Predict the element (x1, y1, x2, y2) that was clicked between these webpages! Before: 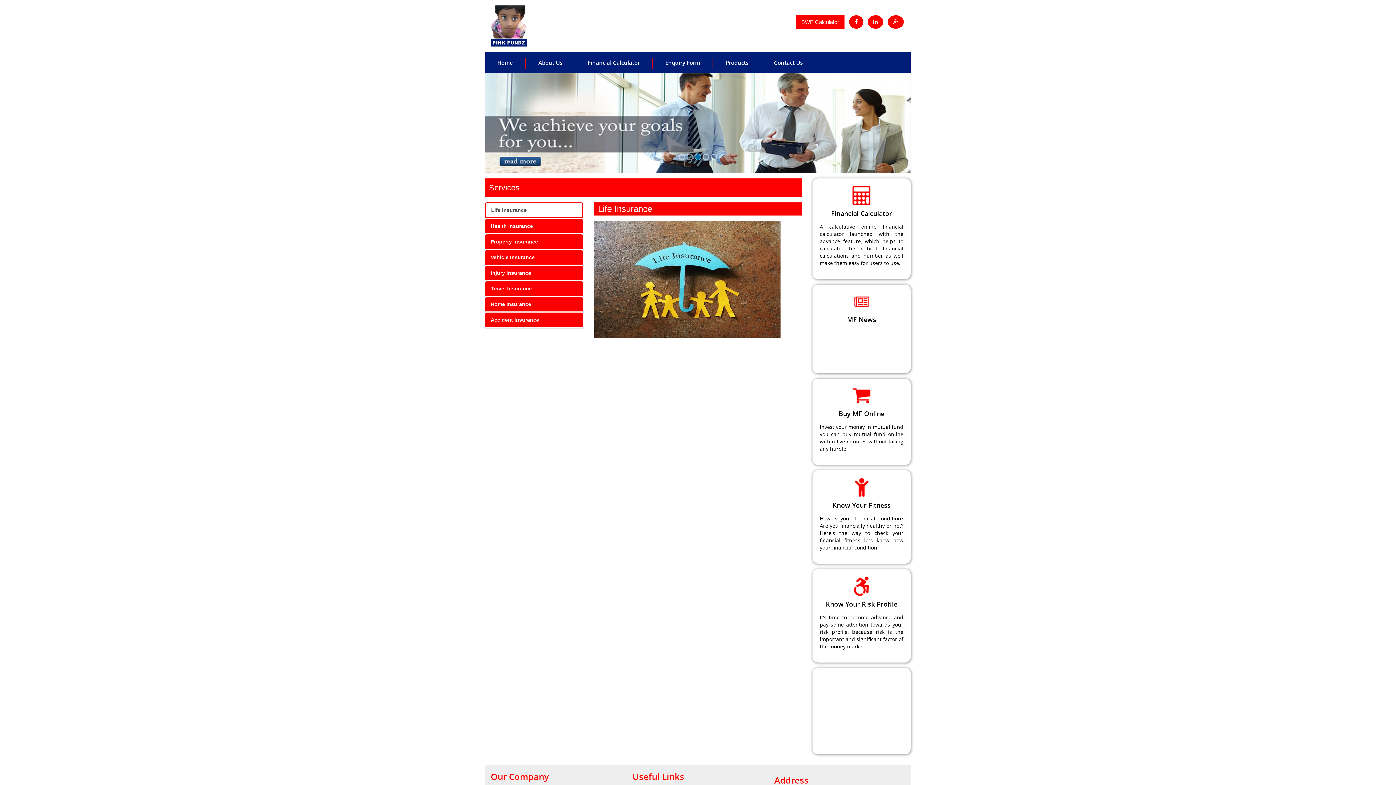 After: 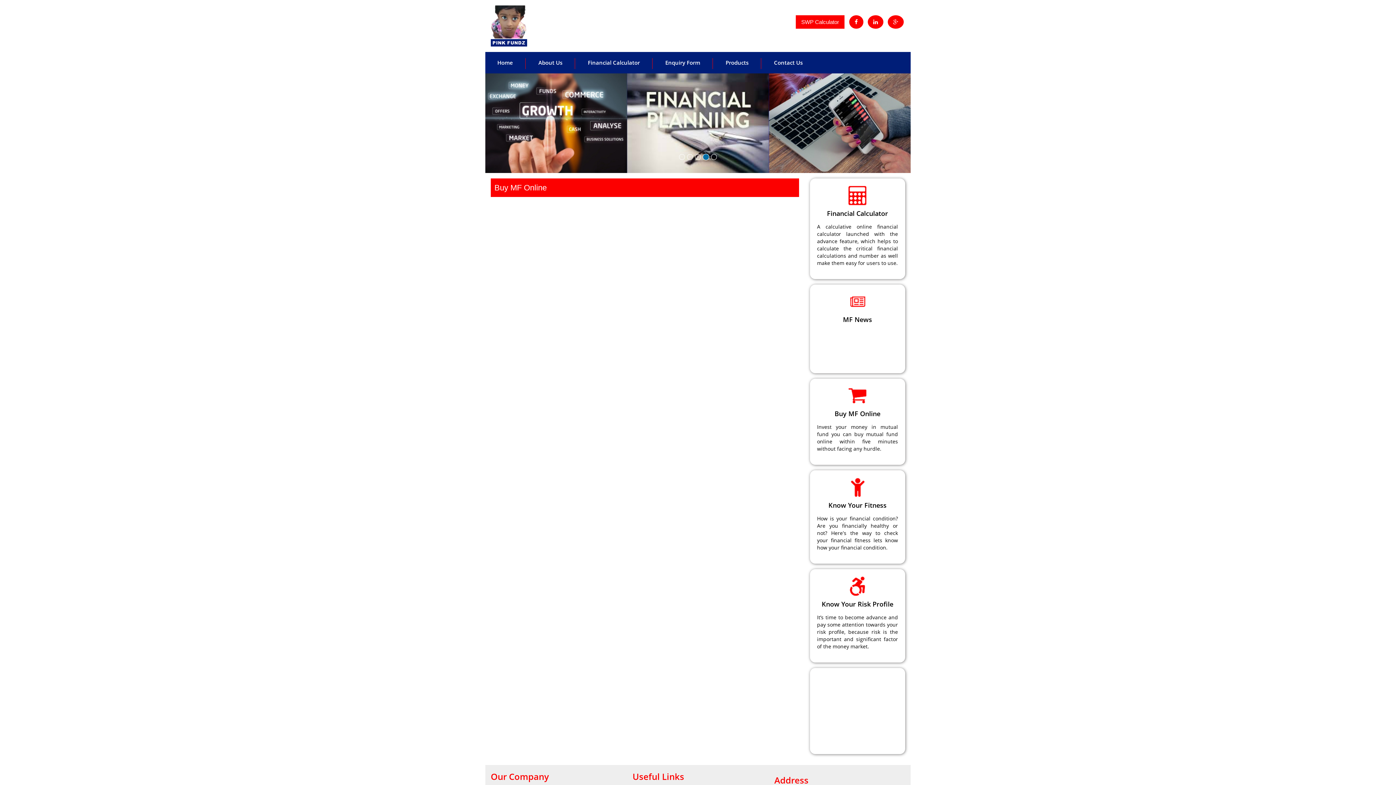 Action: label: Buy MF Online

Invest your money in mutual fund you can buy mutual fund online within five minutes without facing any hurdle. bbox: (820, 386, 903, 452)